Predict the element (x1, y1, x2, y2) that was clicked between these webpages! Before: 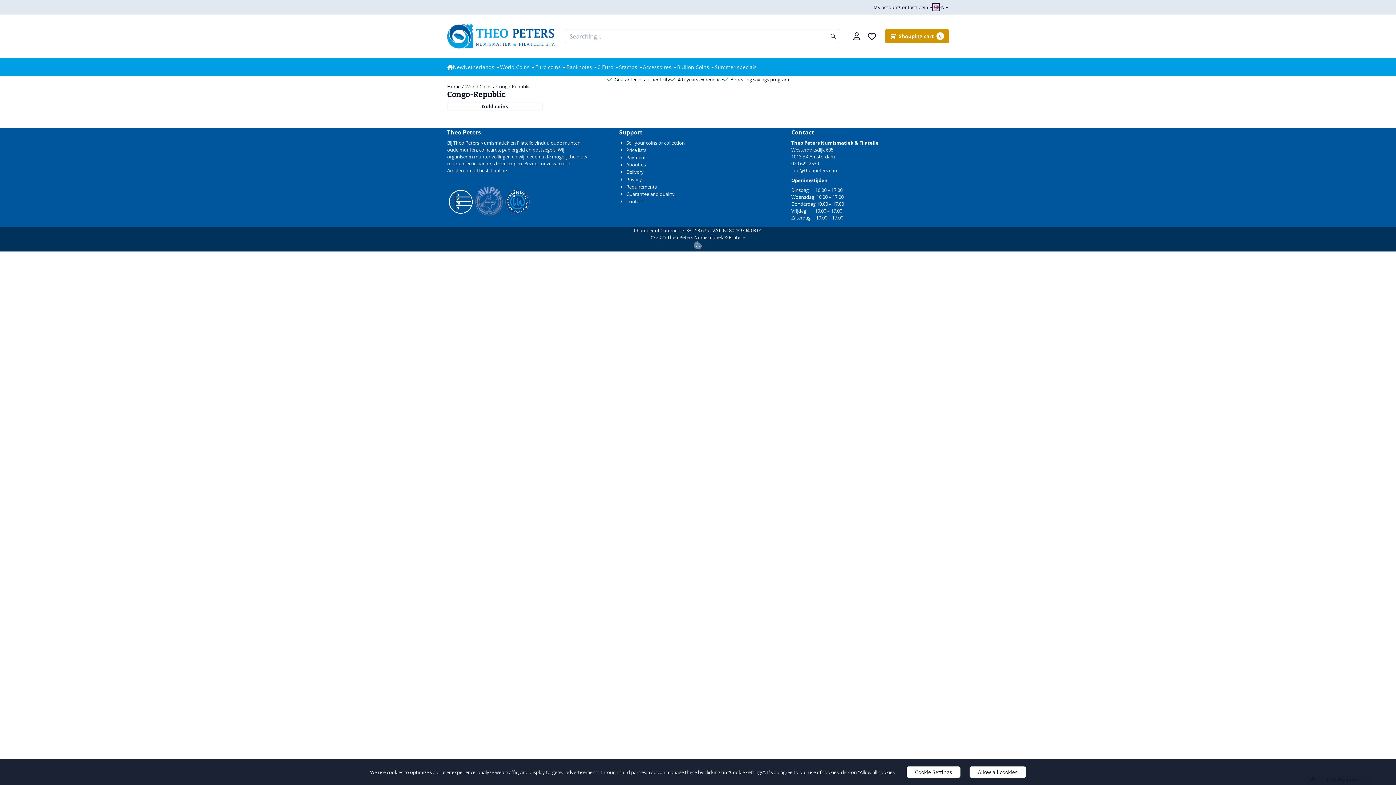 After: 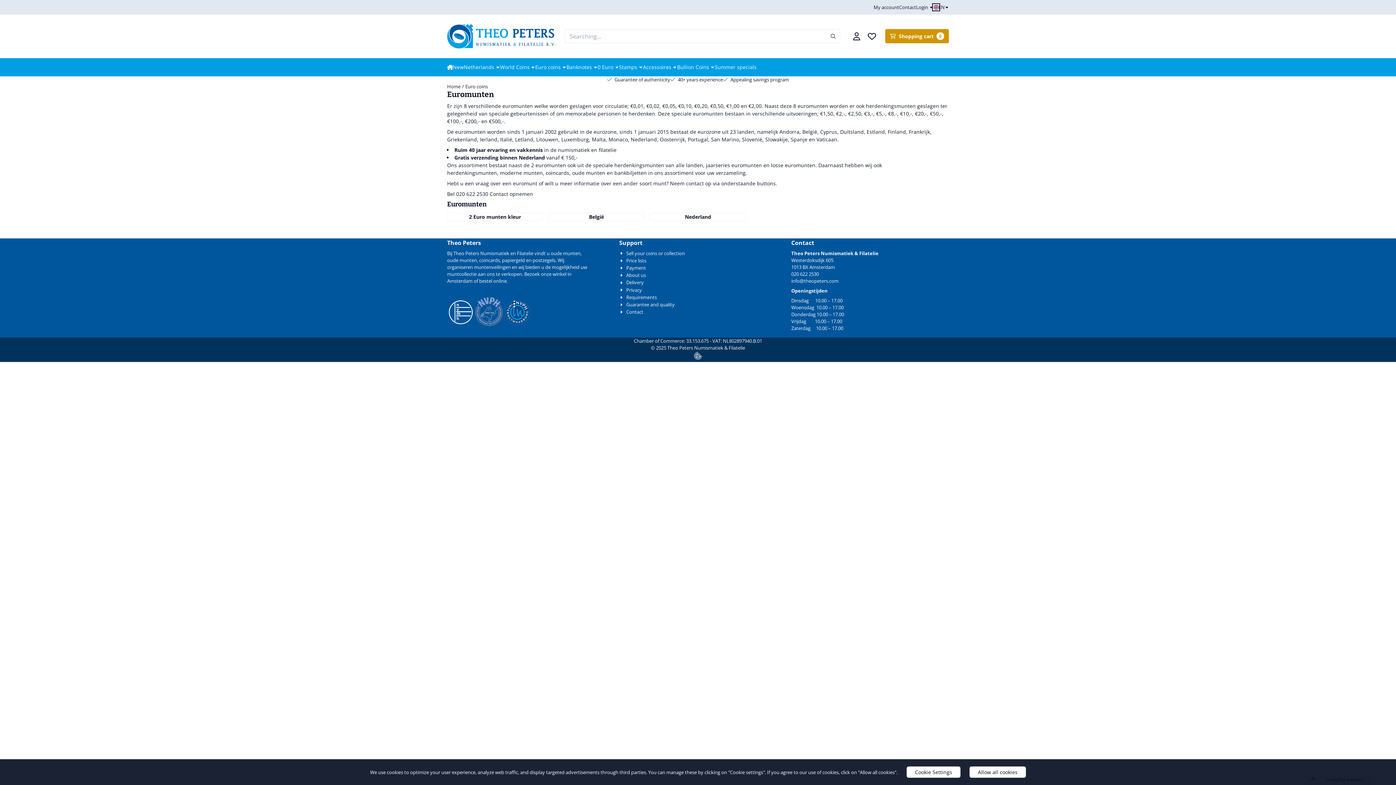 Action: label: Euro coins bbox: (535, 58, 566, 76)